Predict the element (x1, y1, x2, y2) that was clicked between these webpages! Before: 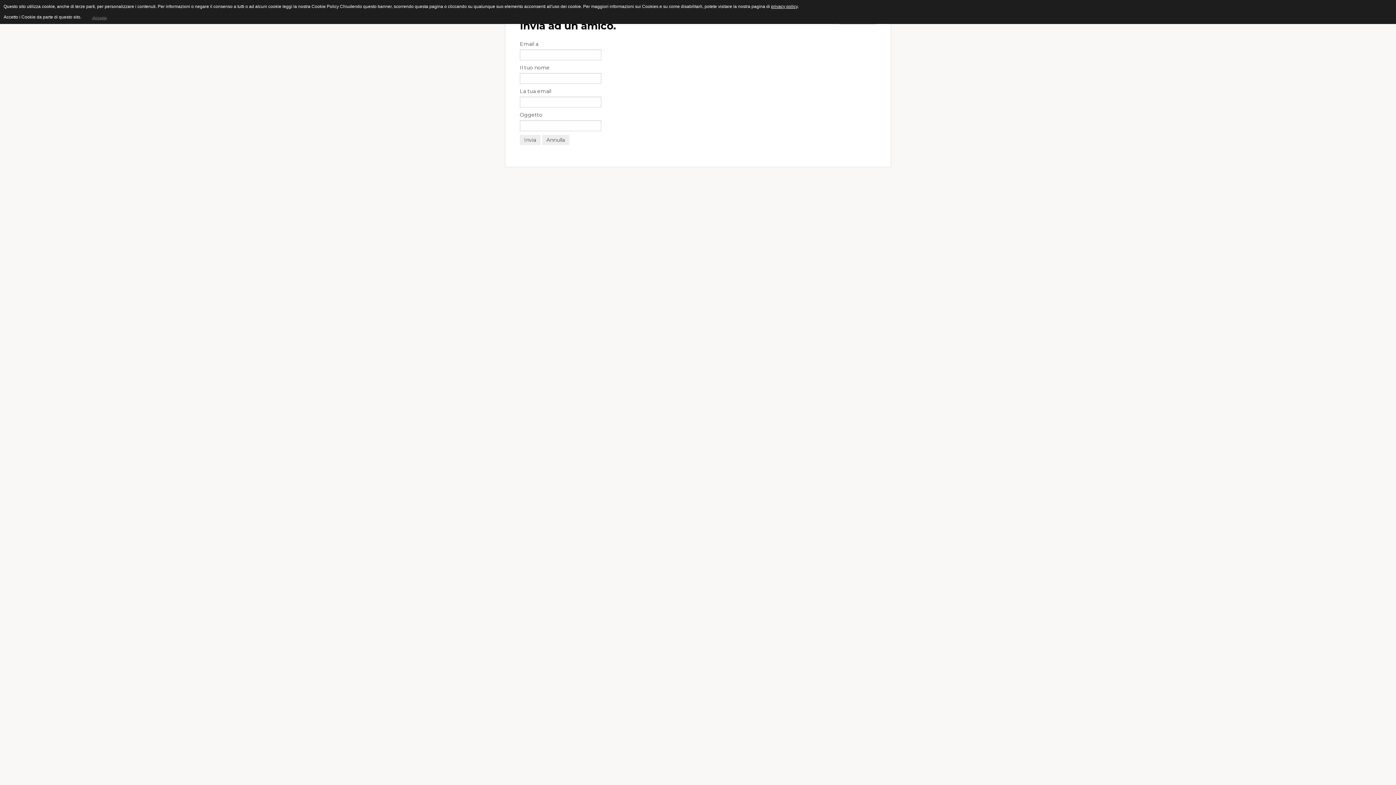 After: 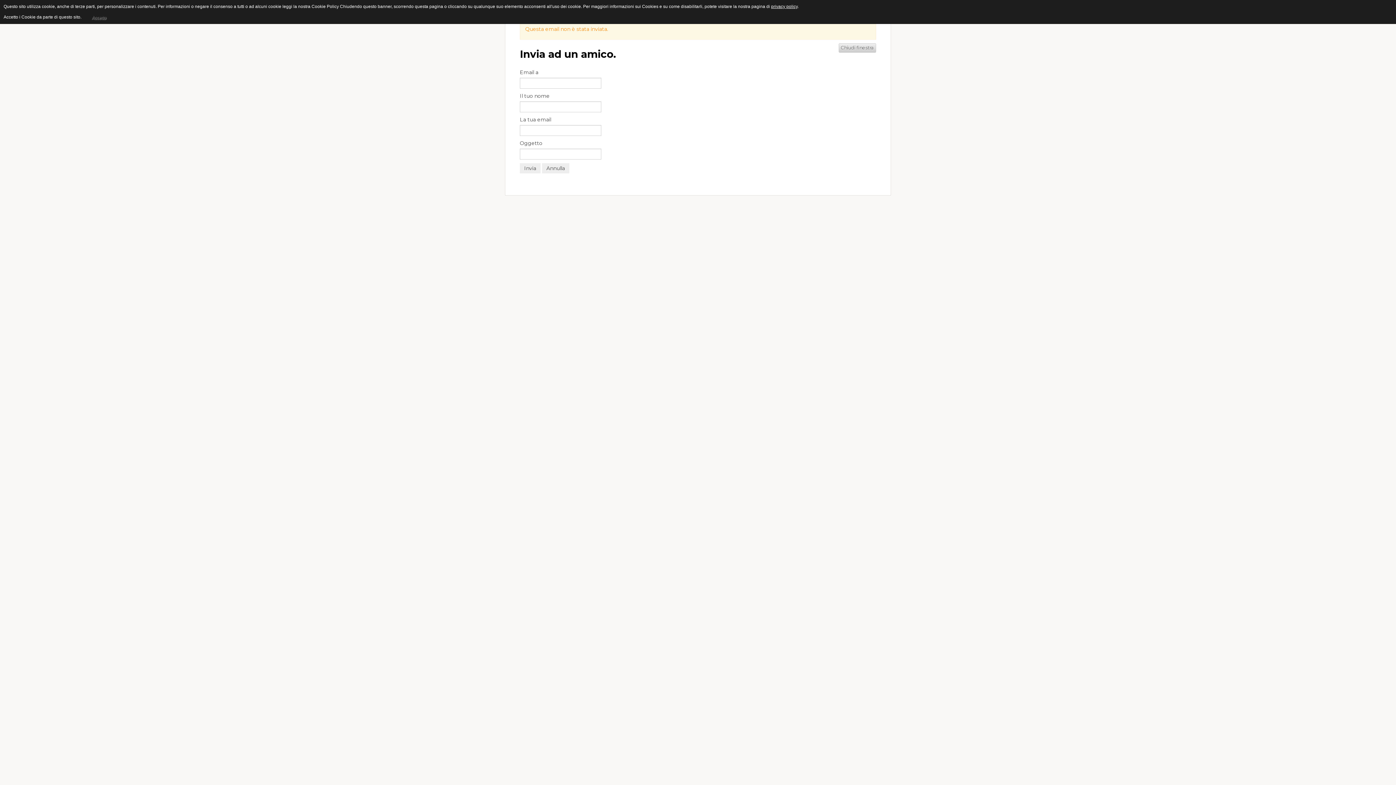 Action: label: Invia bbox: (520, 134, 540, 145)